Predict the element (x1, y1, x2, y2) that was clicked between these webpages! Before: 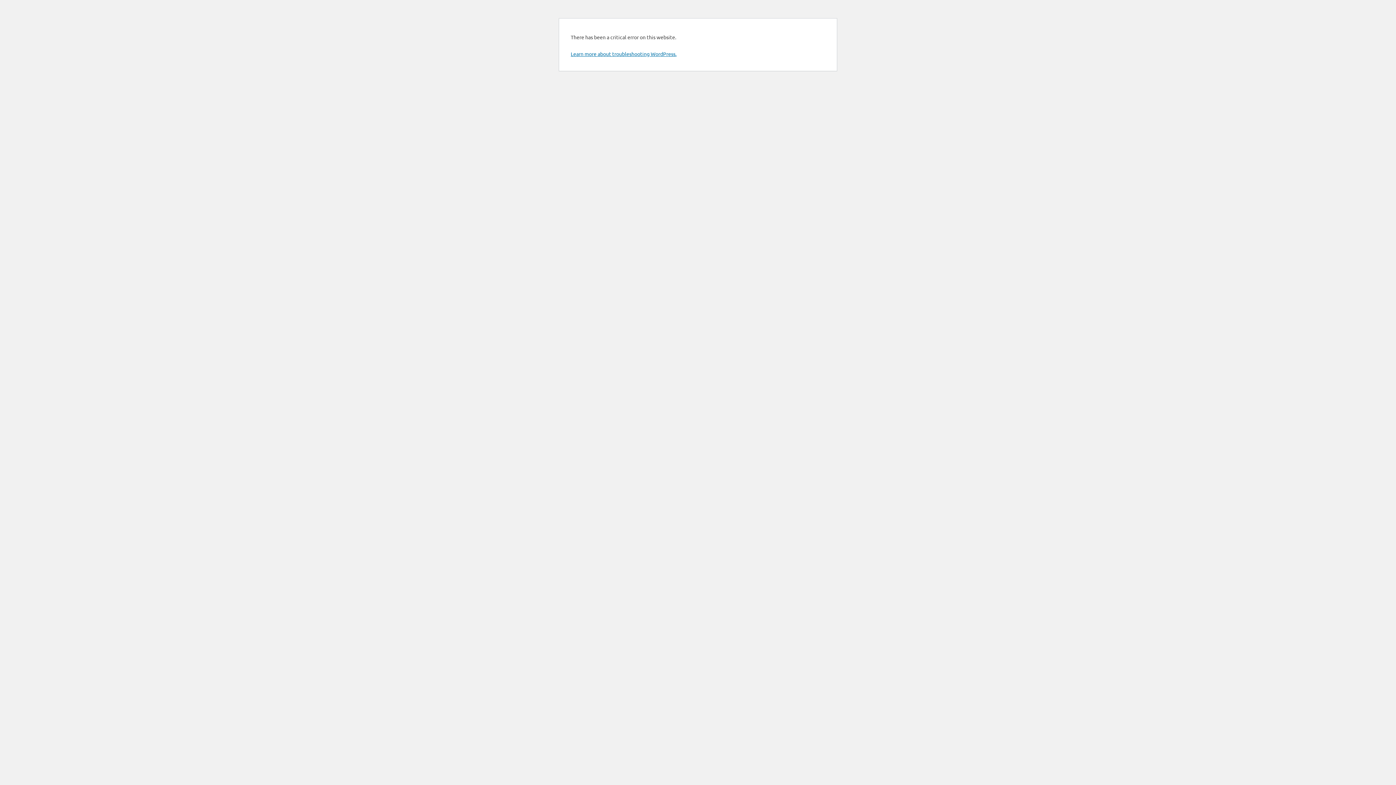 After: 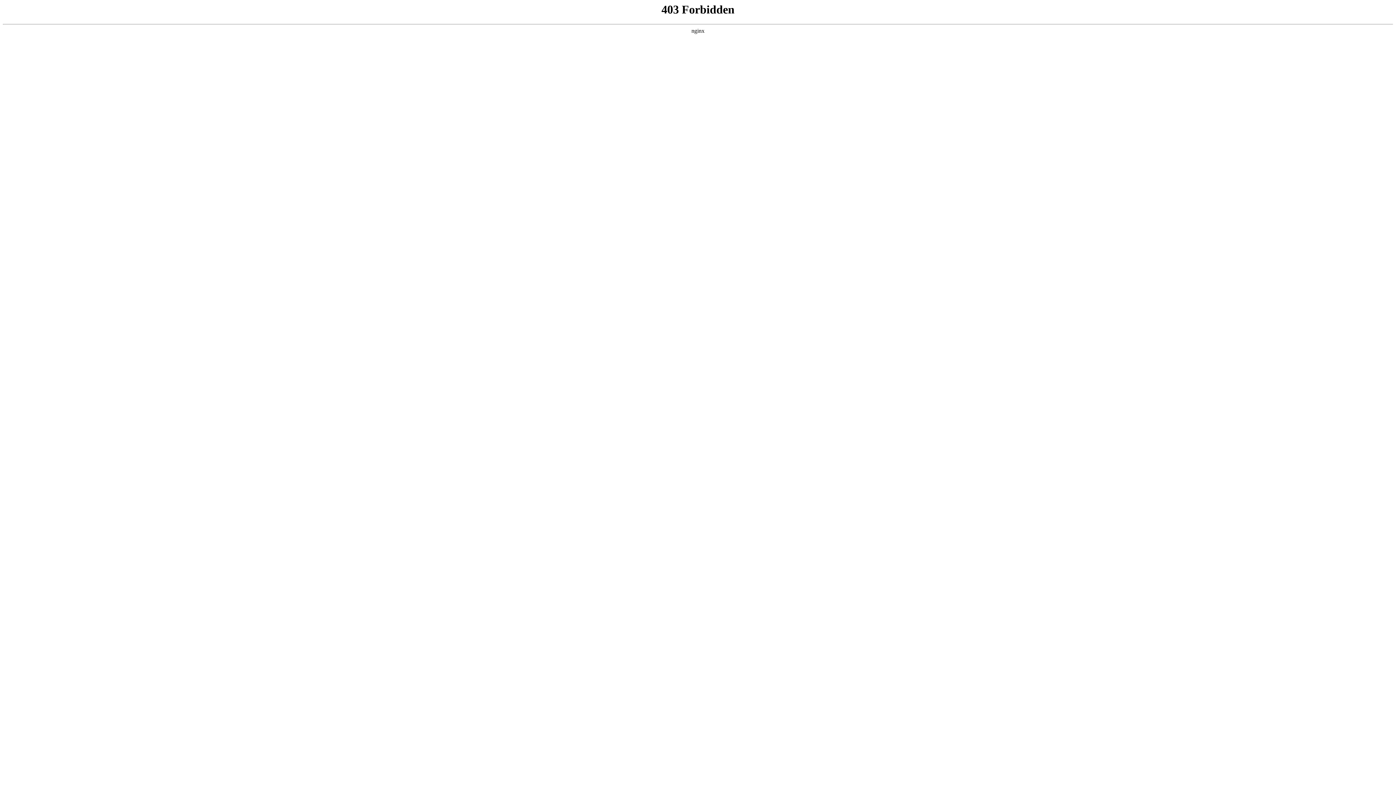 Action: bbox: (570, 50, 676, 57) label: Learn more about troubleshooting WordPress.